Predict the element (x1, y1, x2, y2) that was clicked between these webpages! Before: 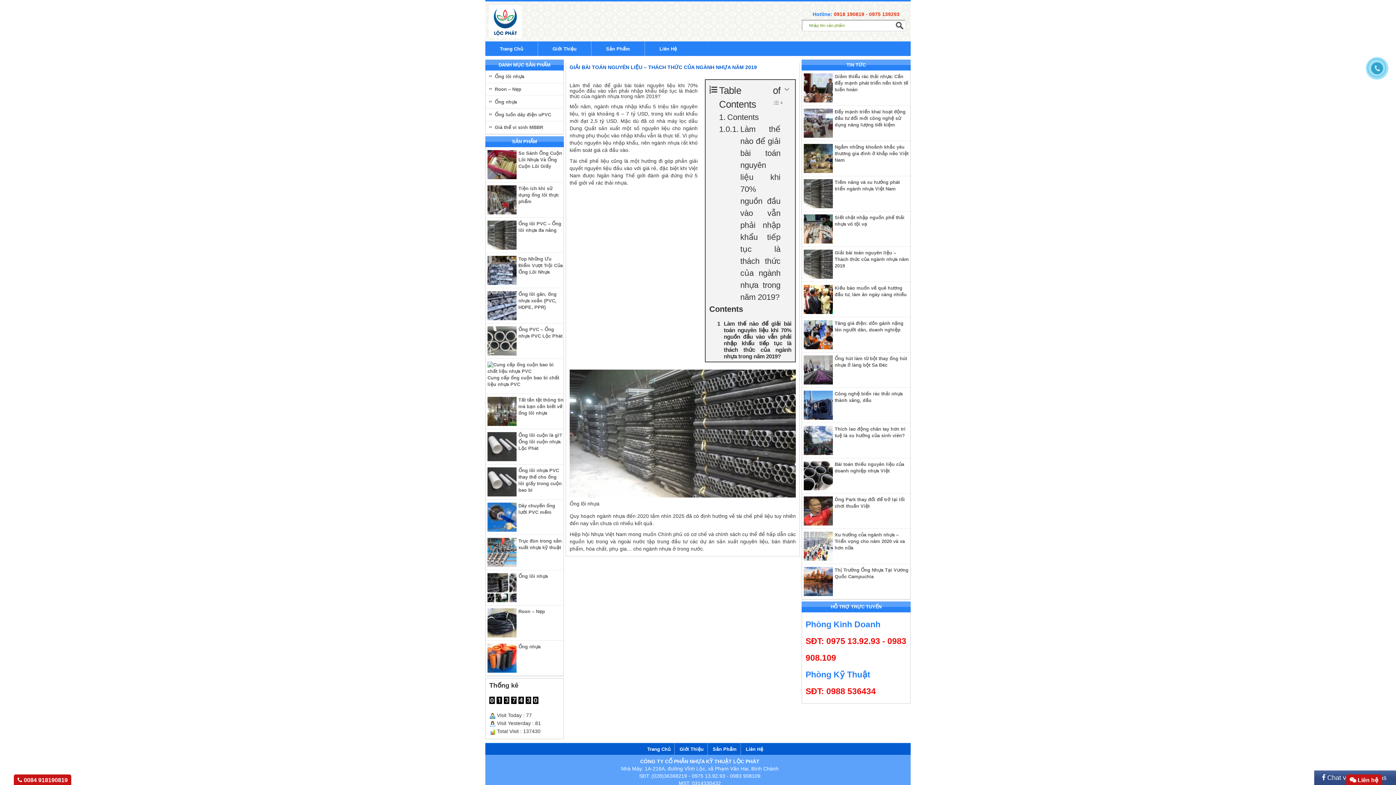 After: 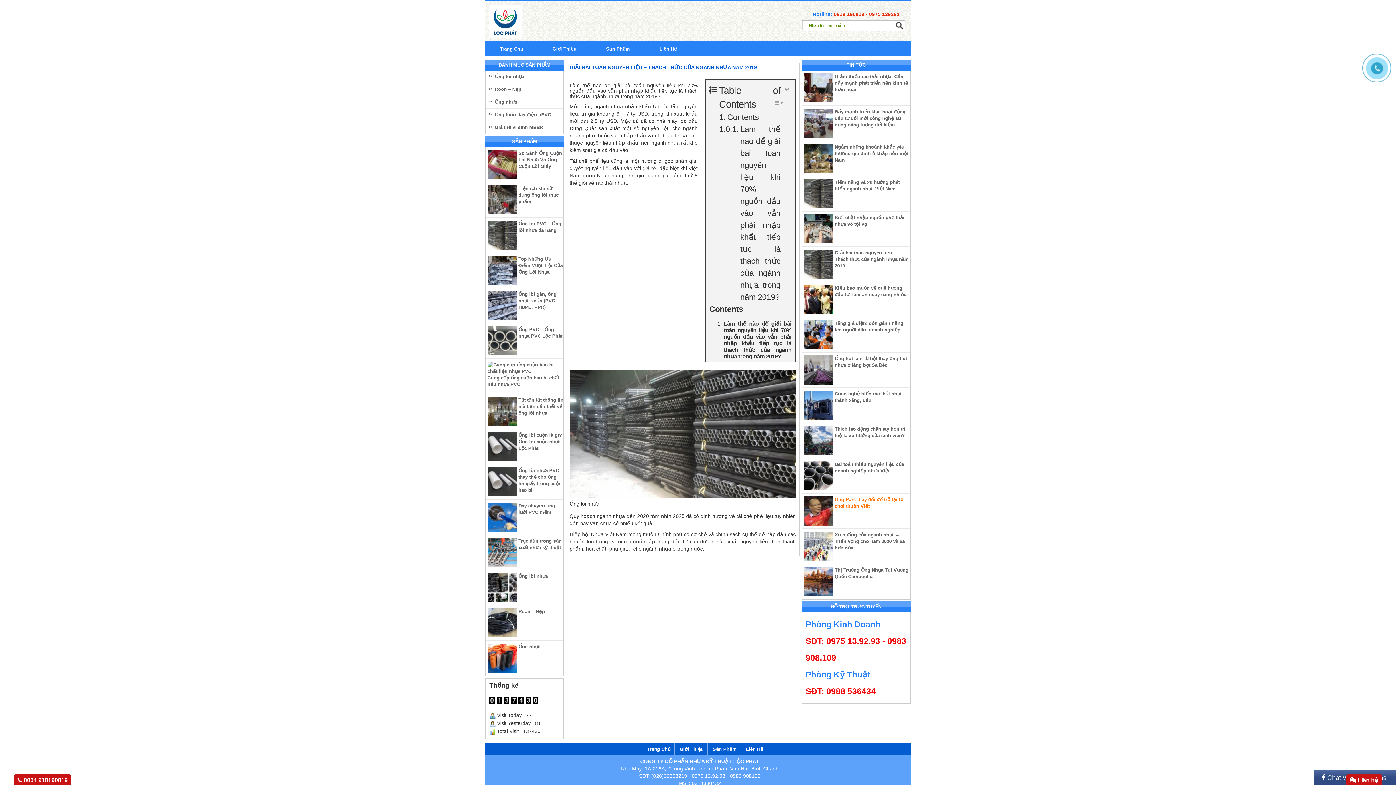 Action: bbox: (802, 493, 910, 529) label: Ông Park thay đổi để trở lại lối chơi thuần Việt